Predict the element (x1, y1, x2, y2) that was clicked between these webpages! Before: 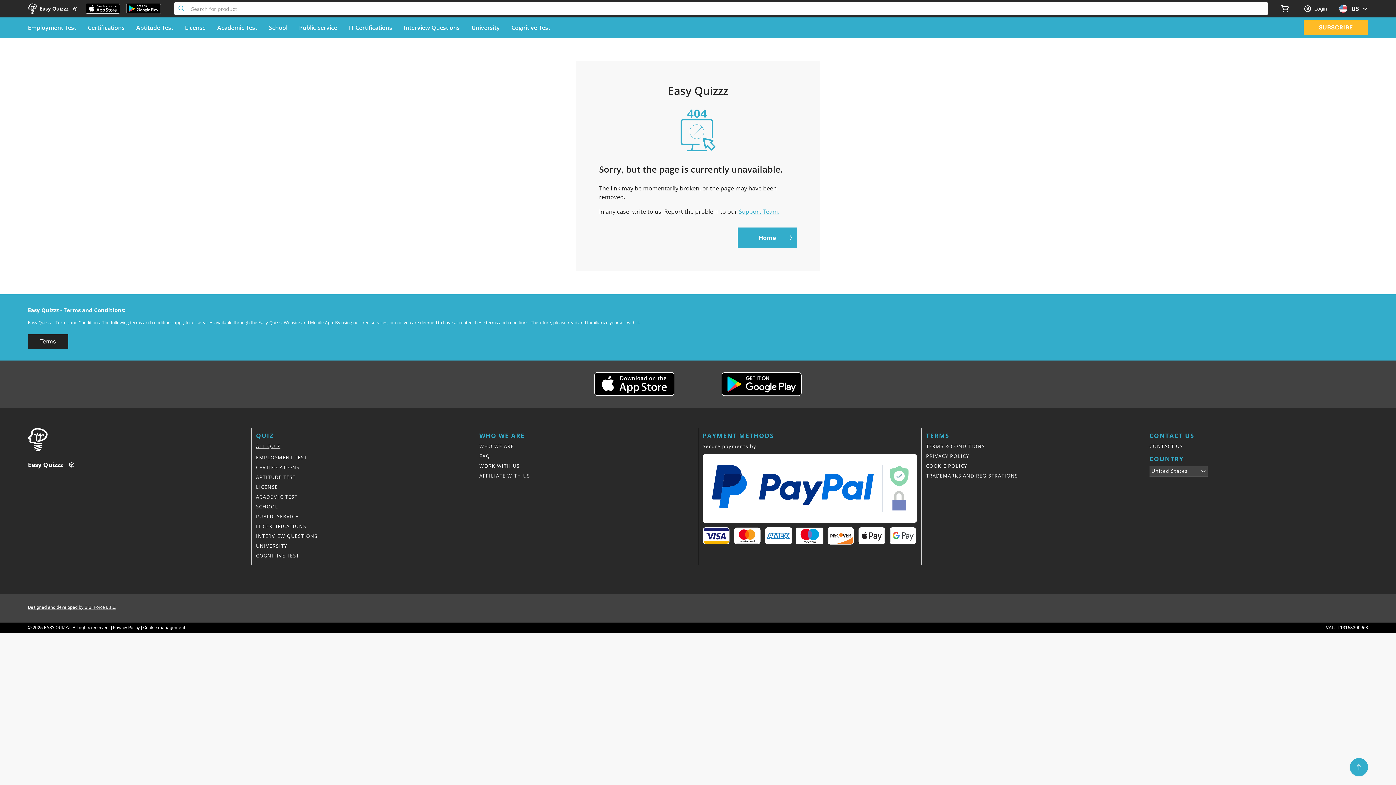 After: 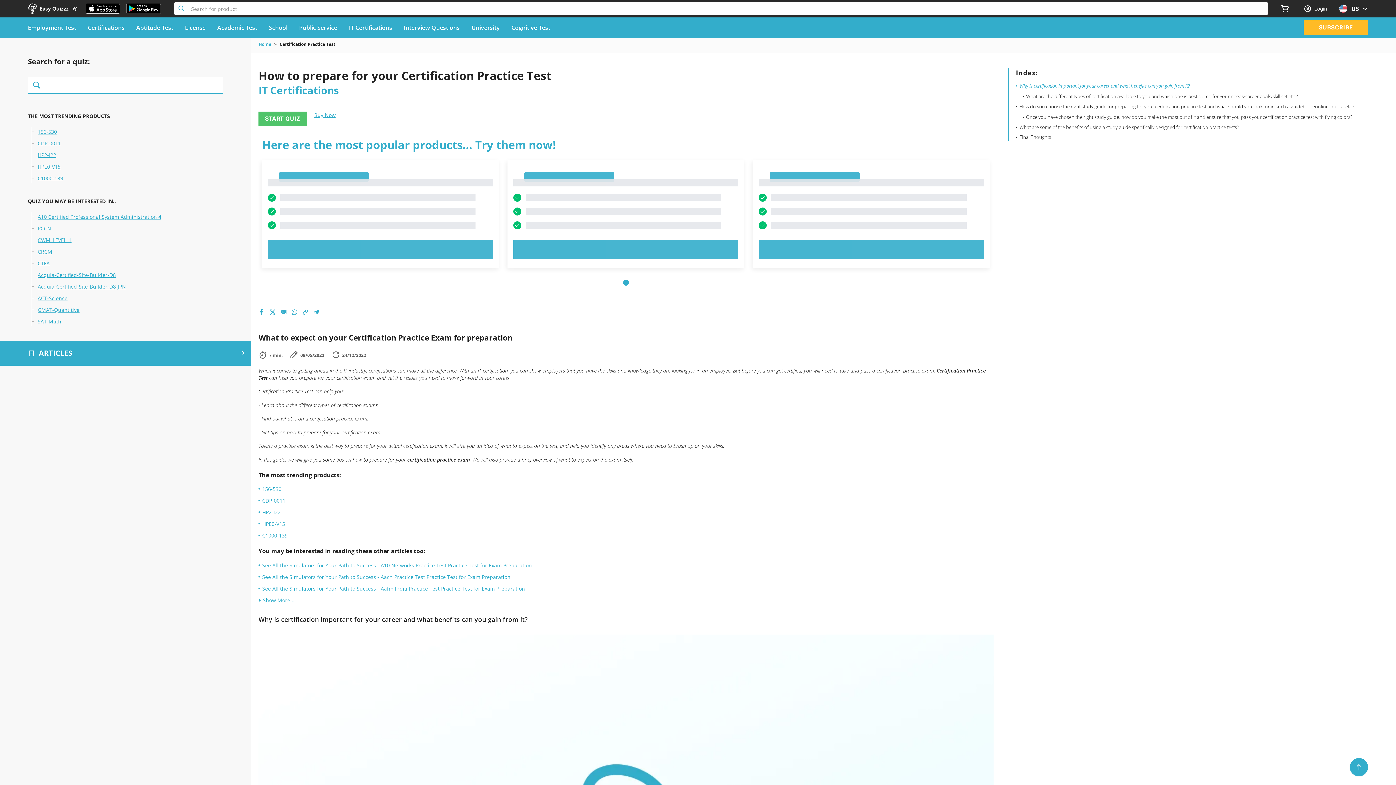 Action: bbox: (256, 523, 306, 530) label: IT Certifications